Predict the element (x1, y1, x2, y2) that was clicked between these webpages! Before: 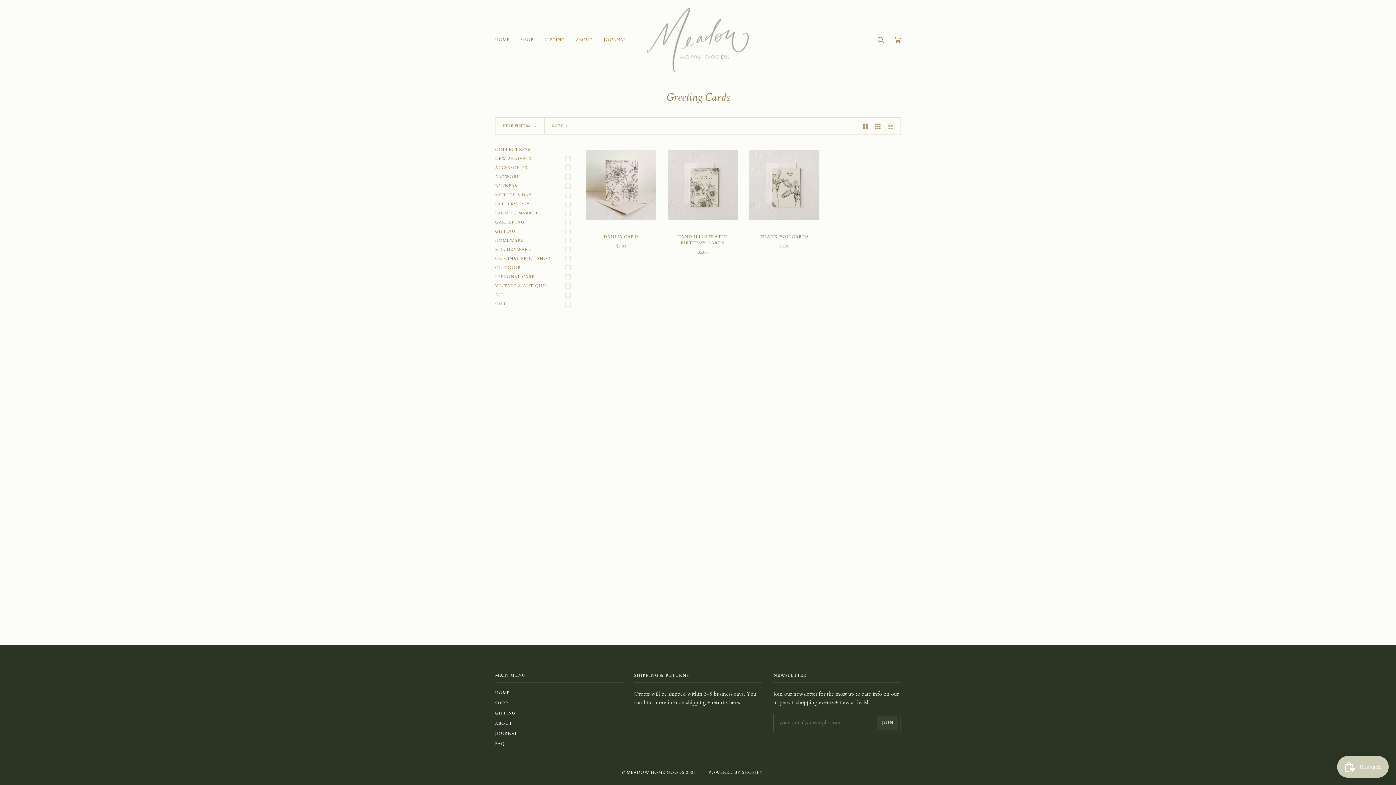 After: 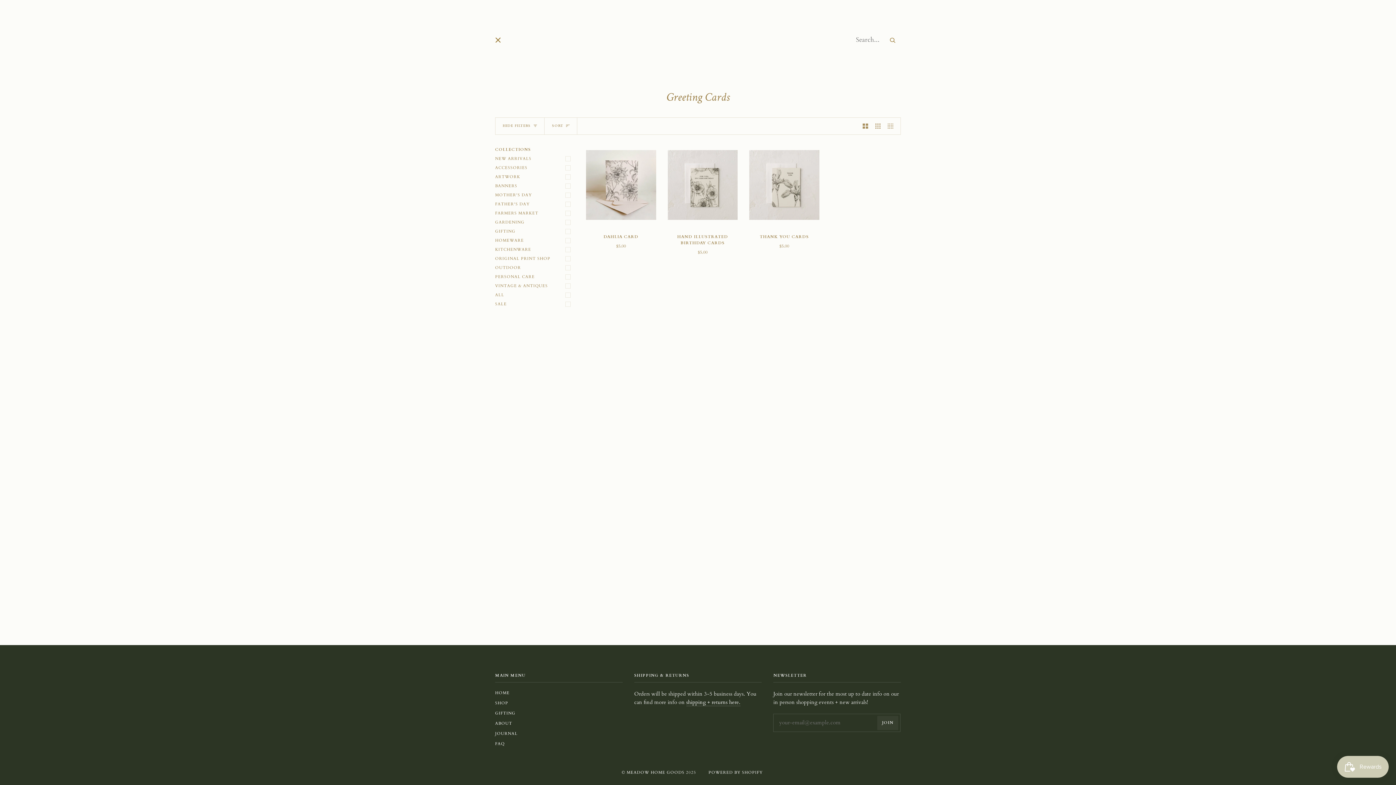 Action: bbox: (872, 0, 889, 79) label: Search